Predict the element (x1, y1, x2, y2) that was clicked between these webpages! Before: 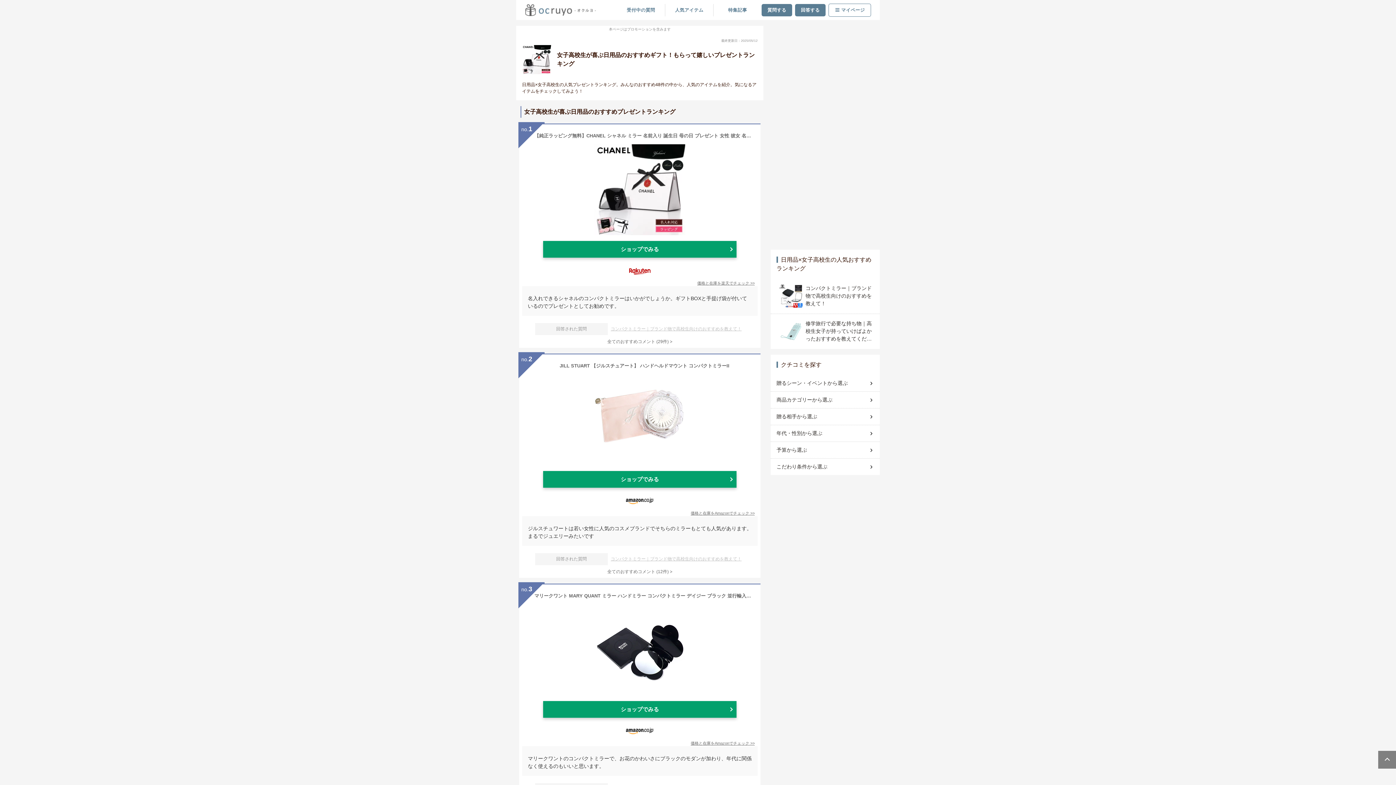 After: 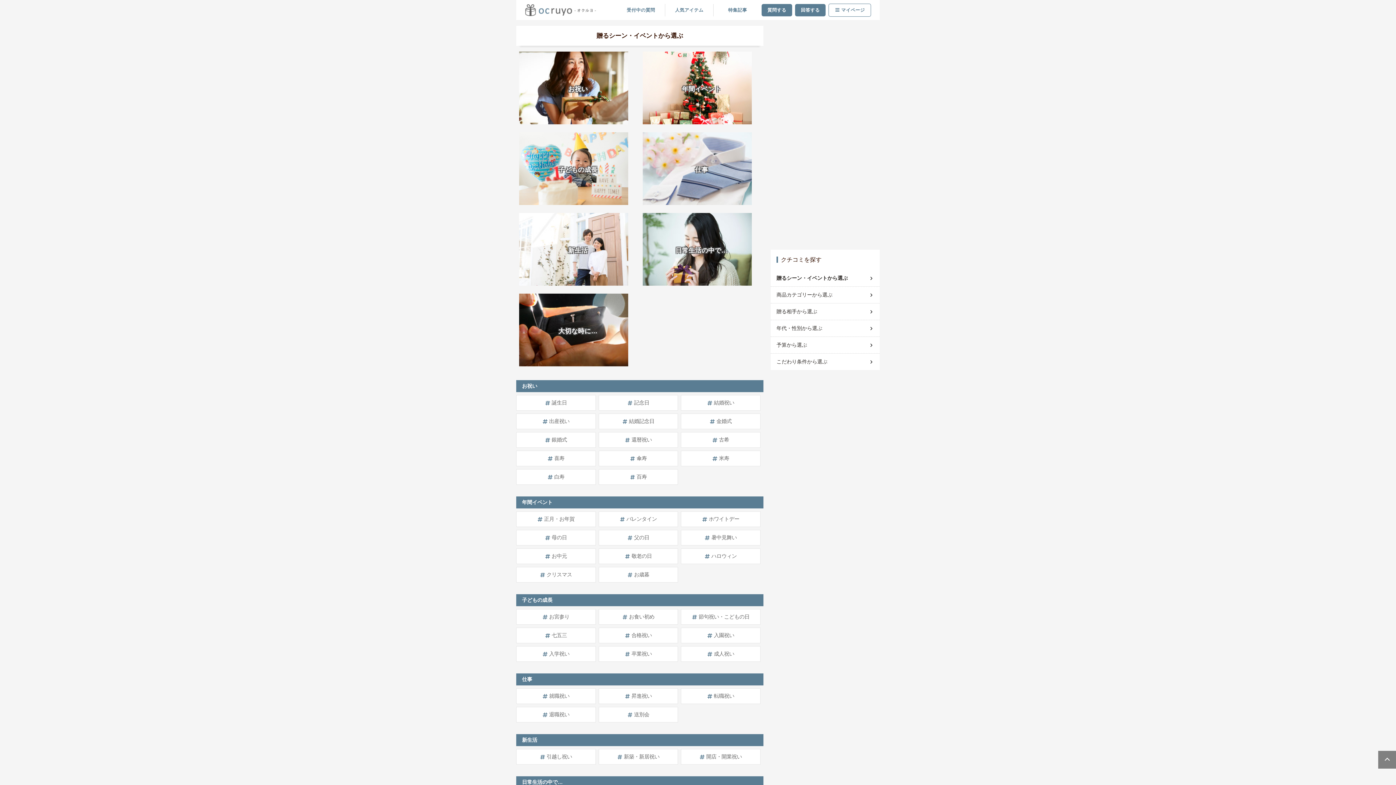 Action: label: 贈るシーン・イベントから選ぶ bbox: (776, 376, 874, 390)